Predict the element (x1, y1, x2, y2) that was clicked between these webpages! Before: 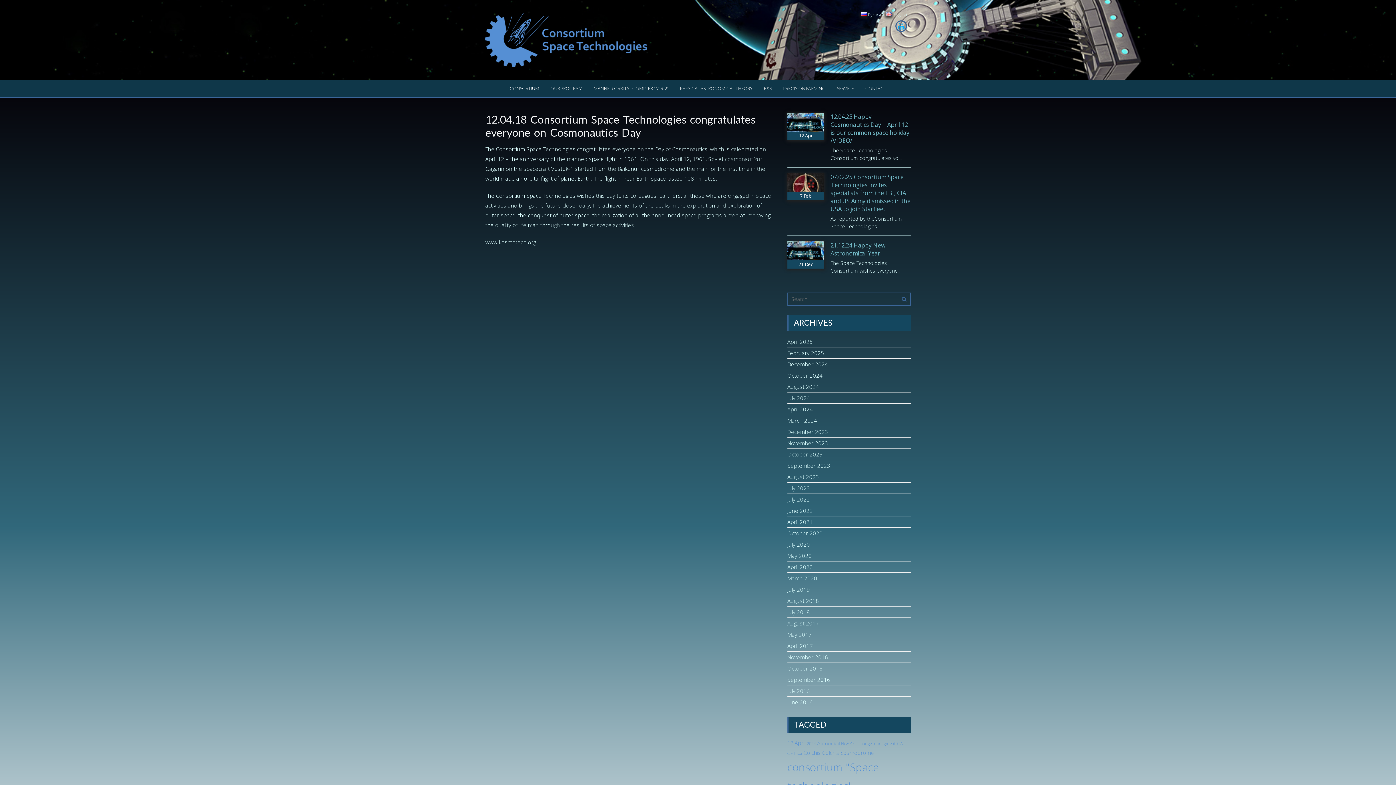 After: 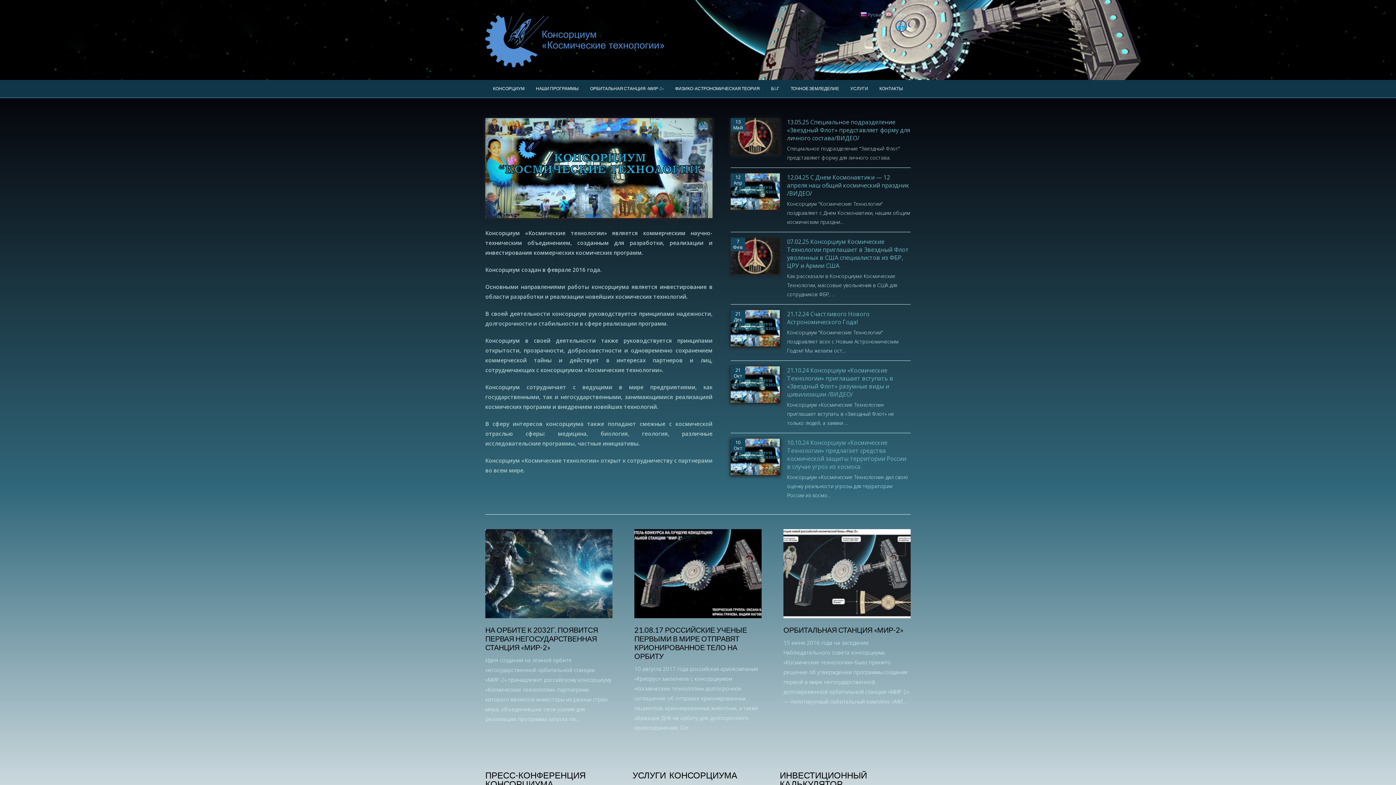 Action: bbox: (787, 507, 812, 514) label: June 2022